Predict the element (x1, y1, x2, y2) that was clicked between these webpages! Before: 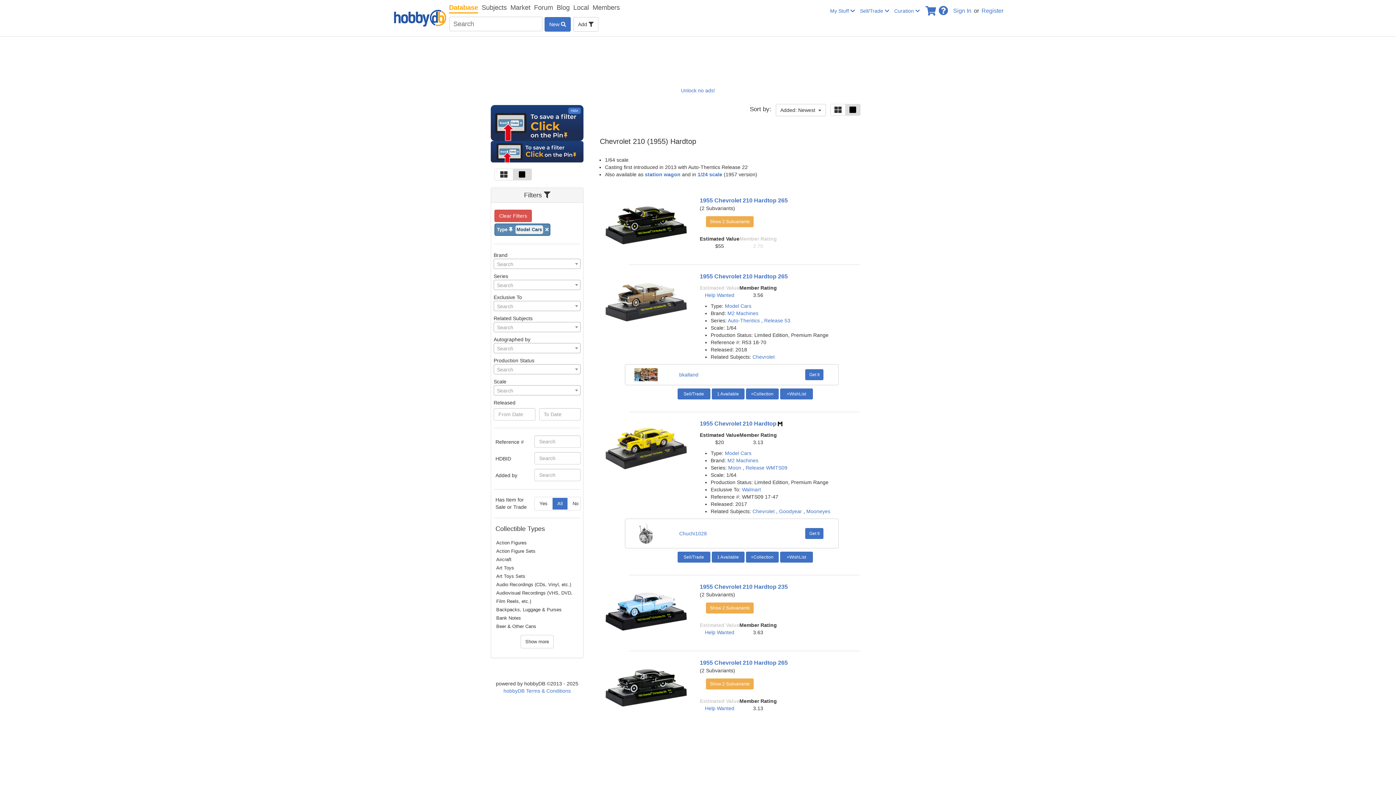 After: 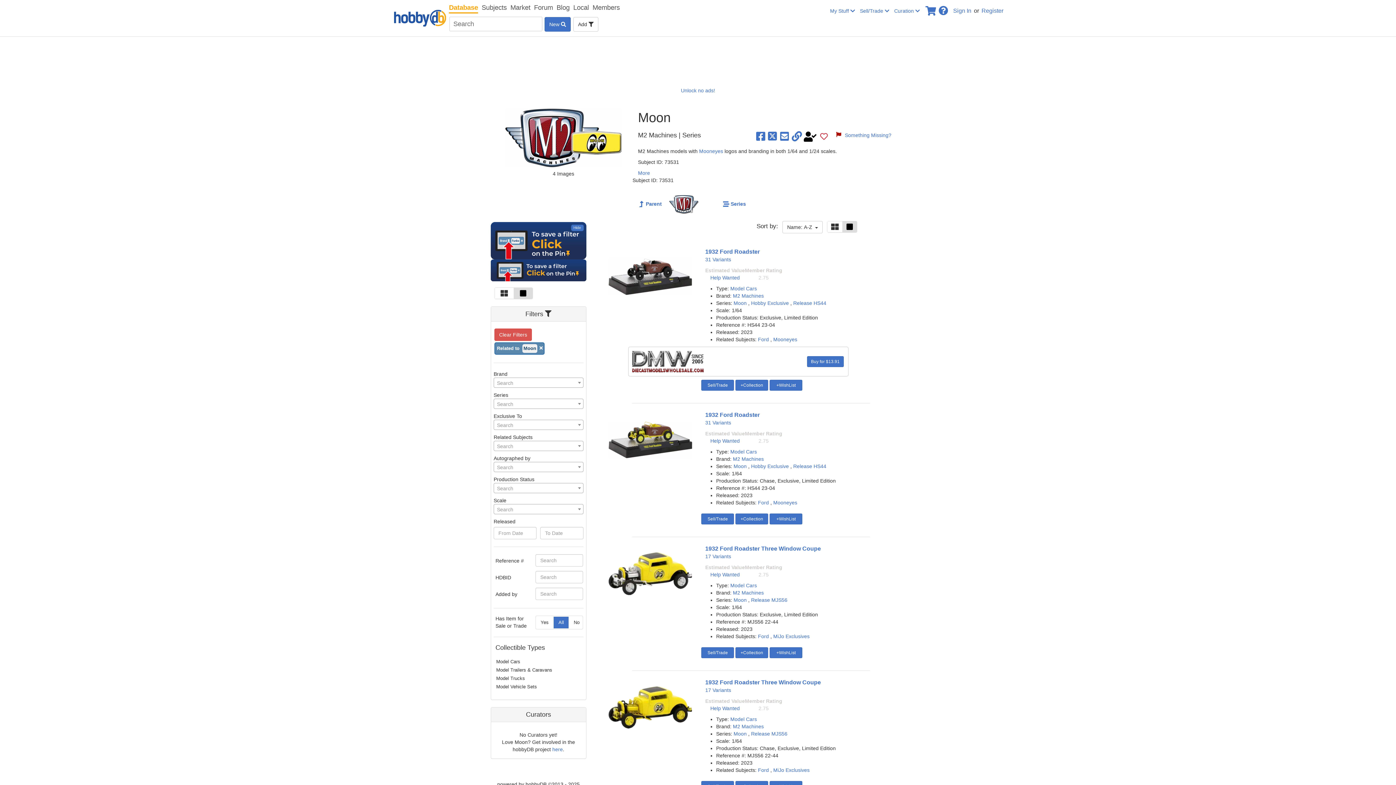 Action: label: Moon  bbox: (728, 465, 742, 470)